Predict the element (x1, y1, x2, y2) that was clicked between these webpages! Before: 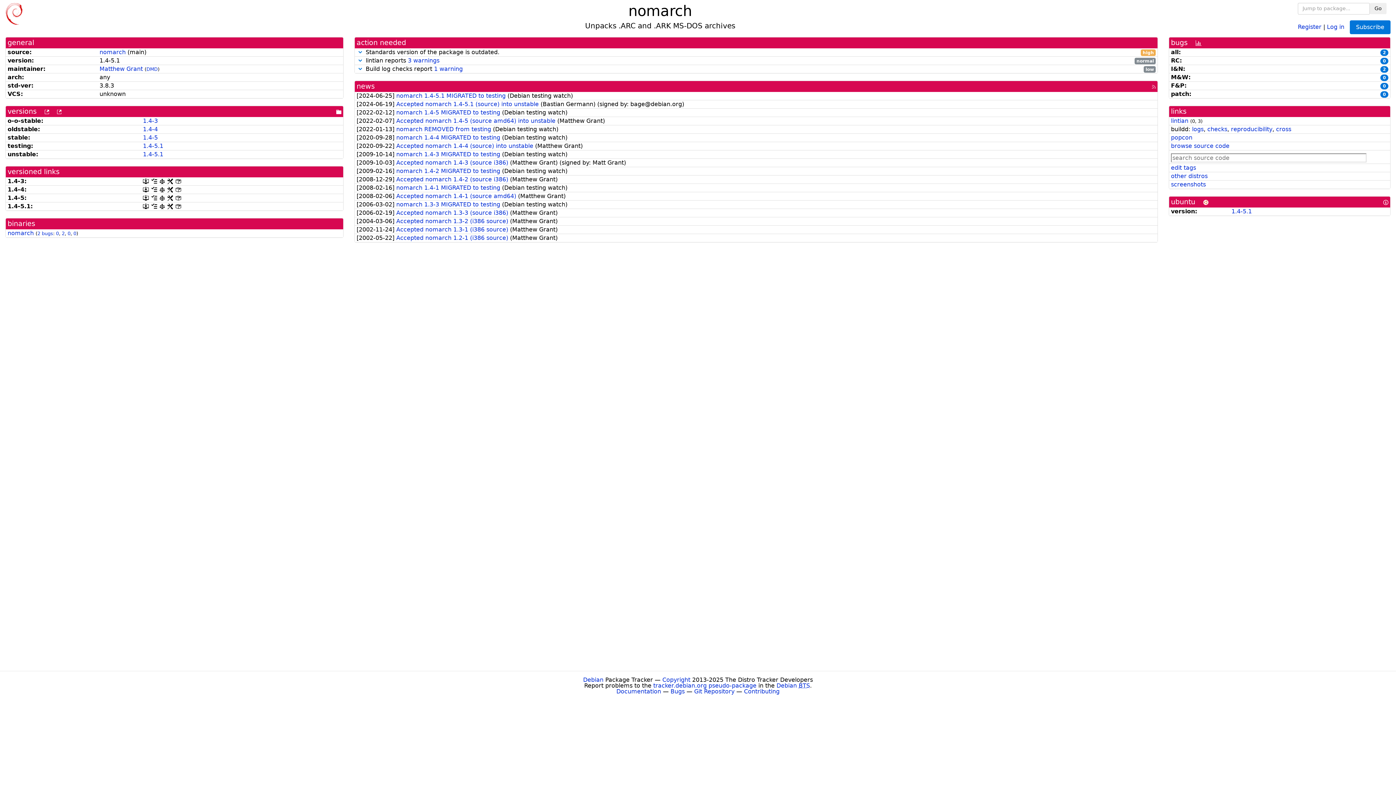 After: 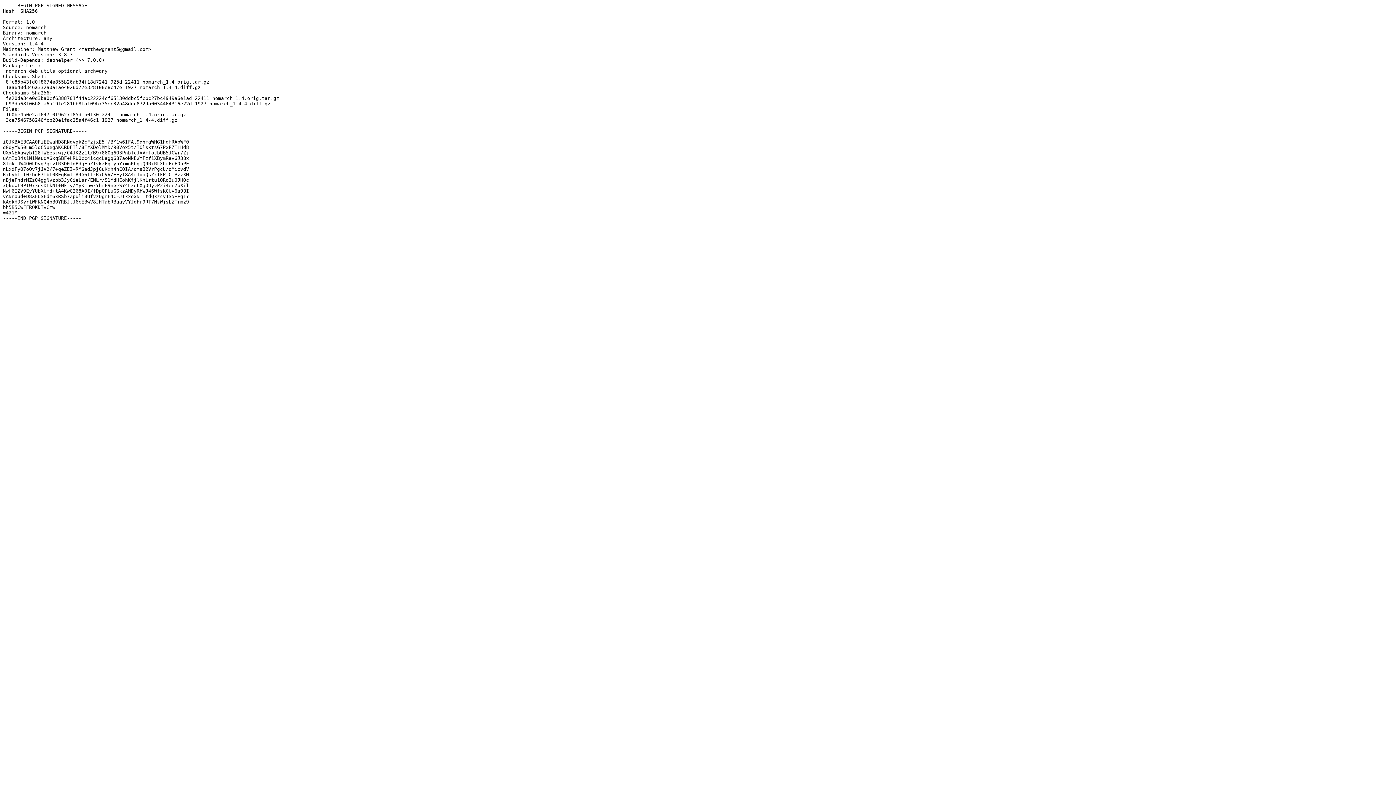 Action: bbox: (142, 186, 148, 193) label: [.dsc, use dget on this link to retrieve source package]